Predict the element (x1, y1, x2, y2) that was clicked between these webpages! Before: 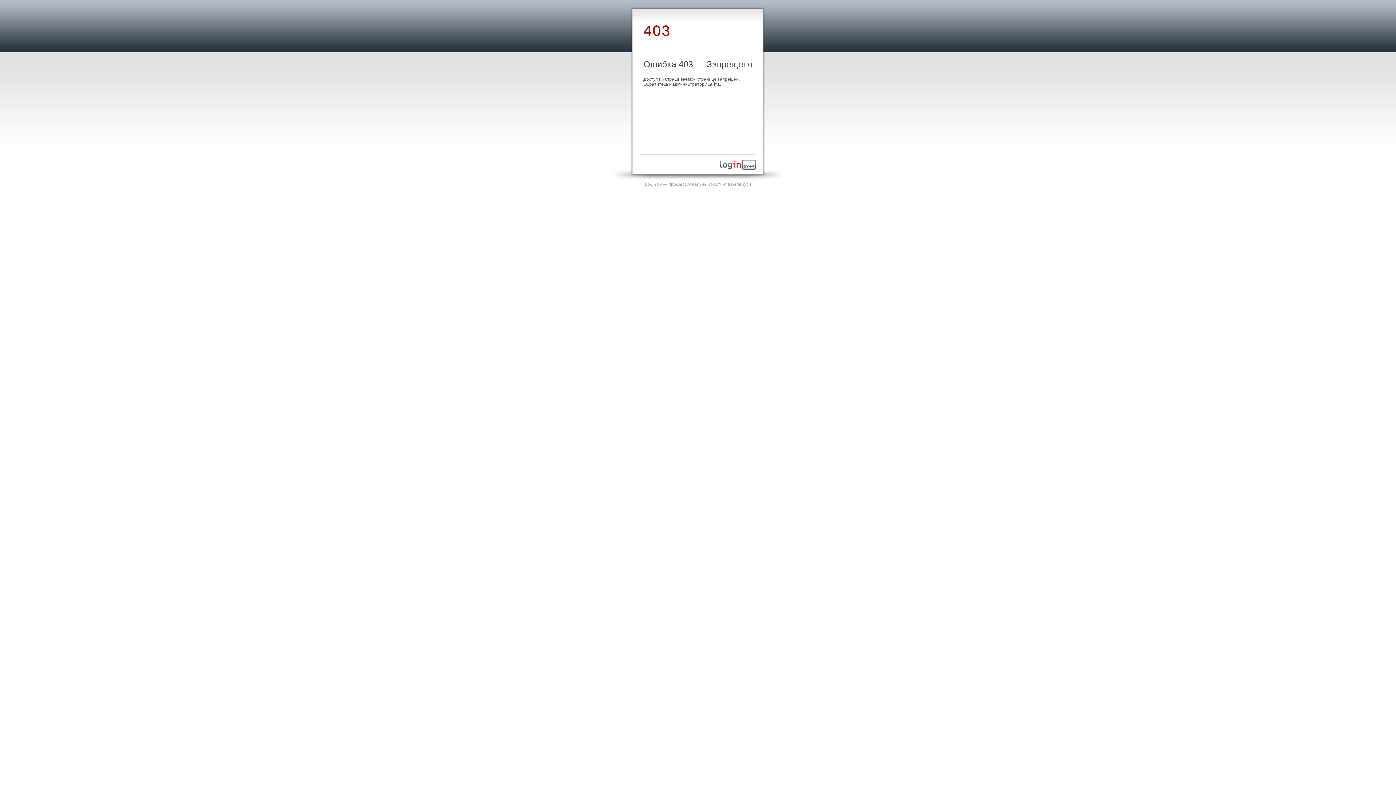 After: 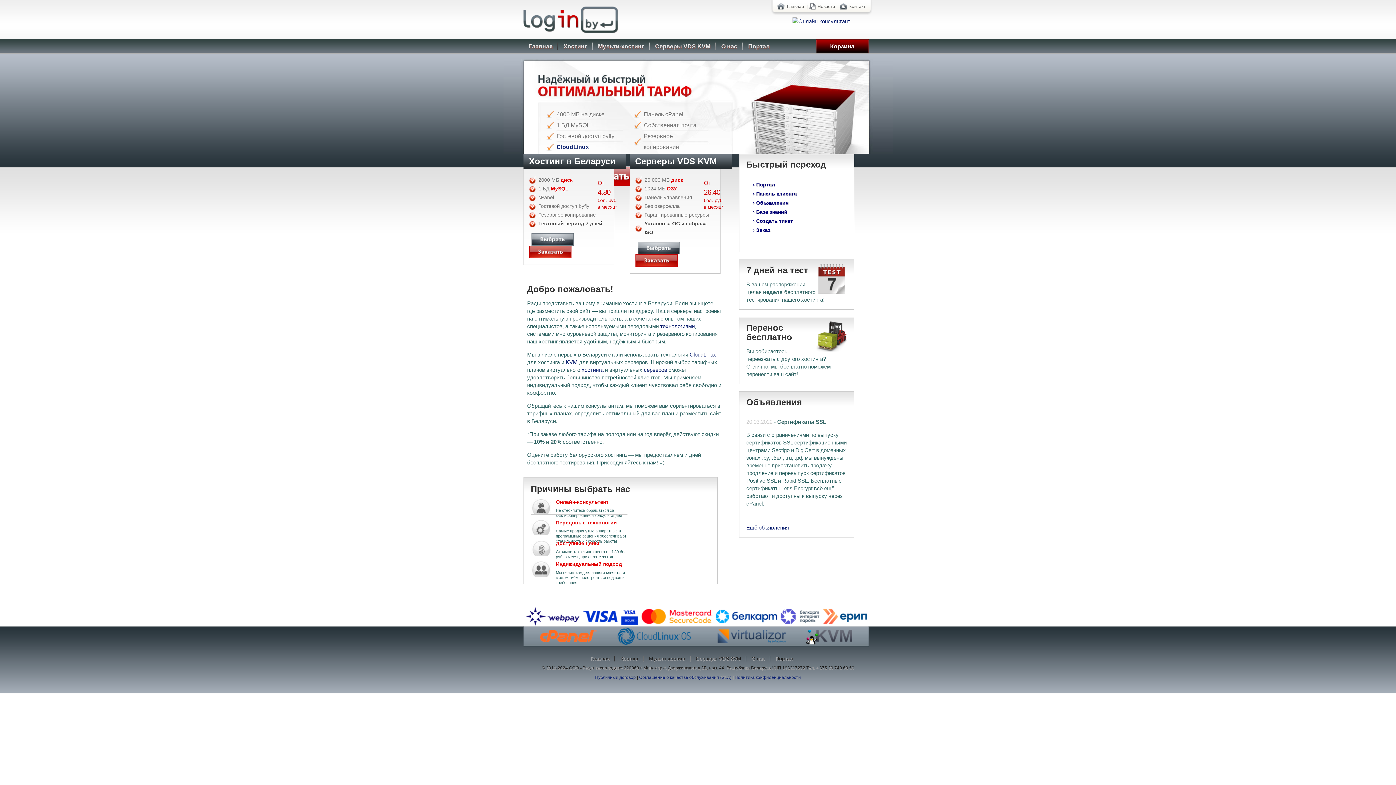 Action: bbox: (720, 165, 756, 170)